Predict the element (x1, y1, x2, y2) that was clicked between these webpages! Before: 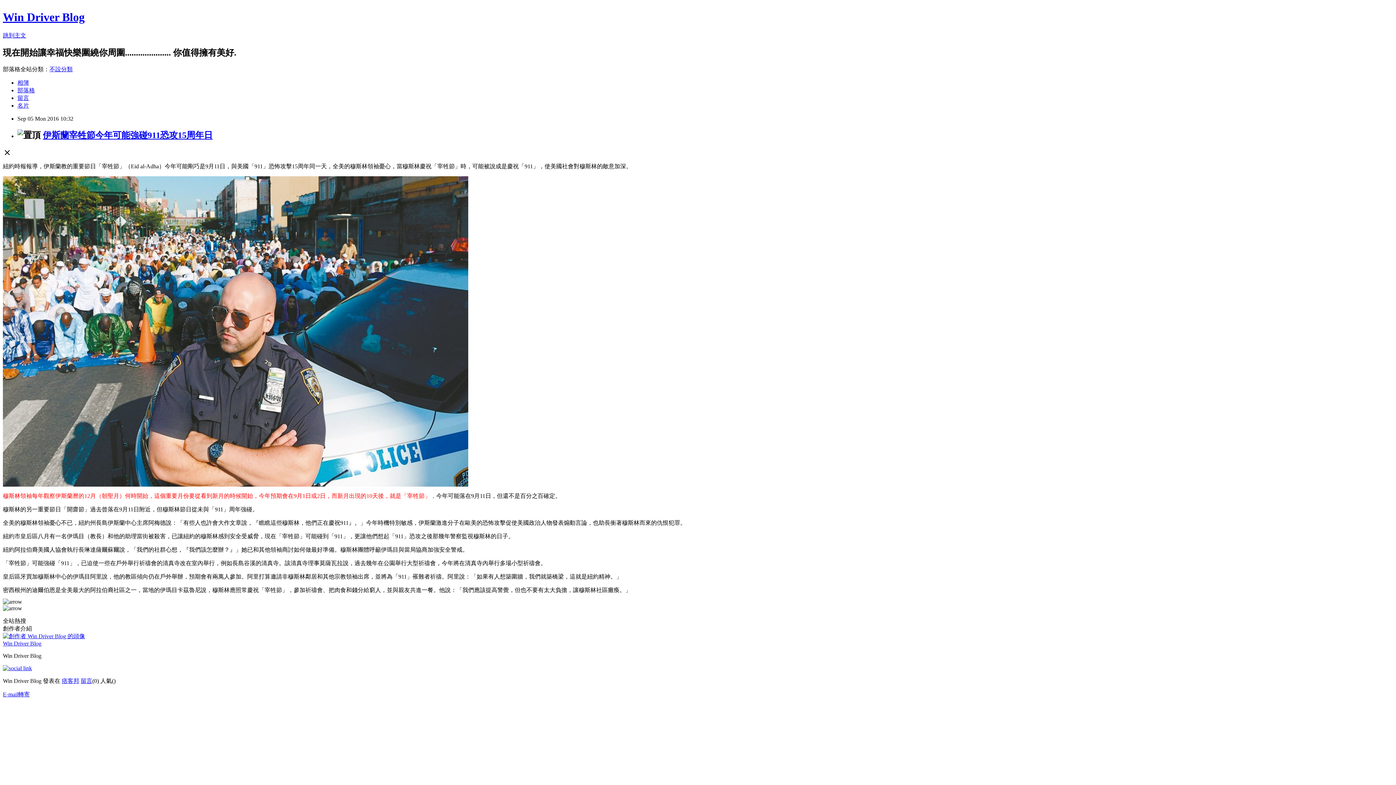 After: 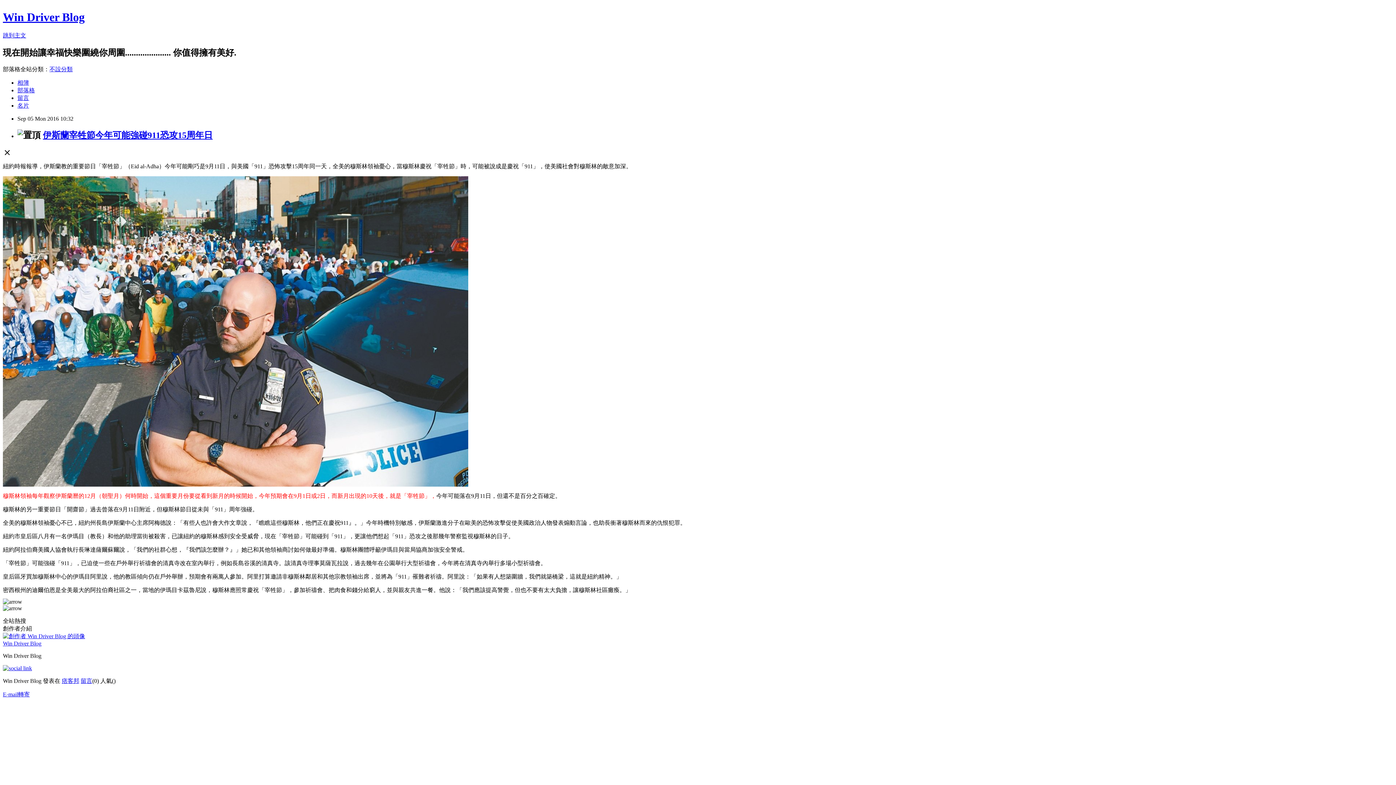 Action: label: E-mail轉寄 bbox: (2, 691, 29, 697)